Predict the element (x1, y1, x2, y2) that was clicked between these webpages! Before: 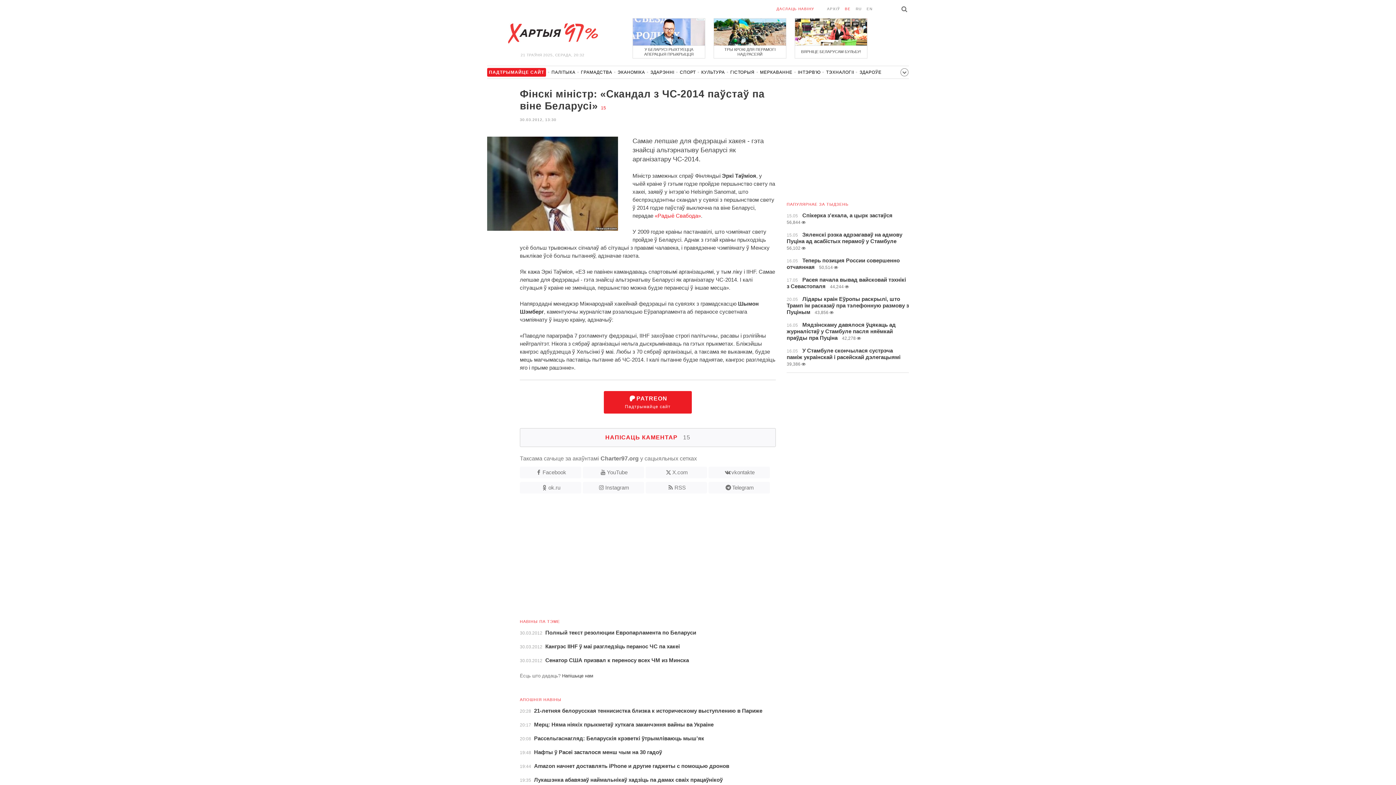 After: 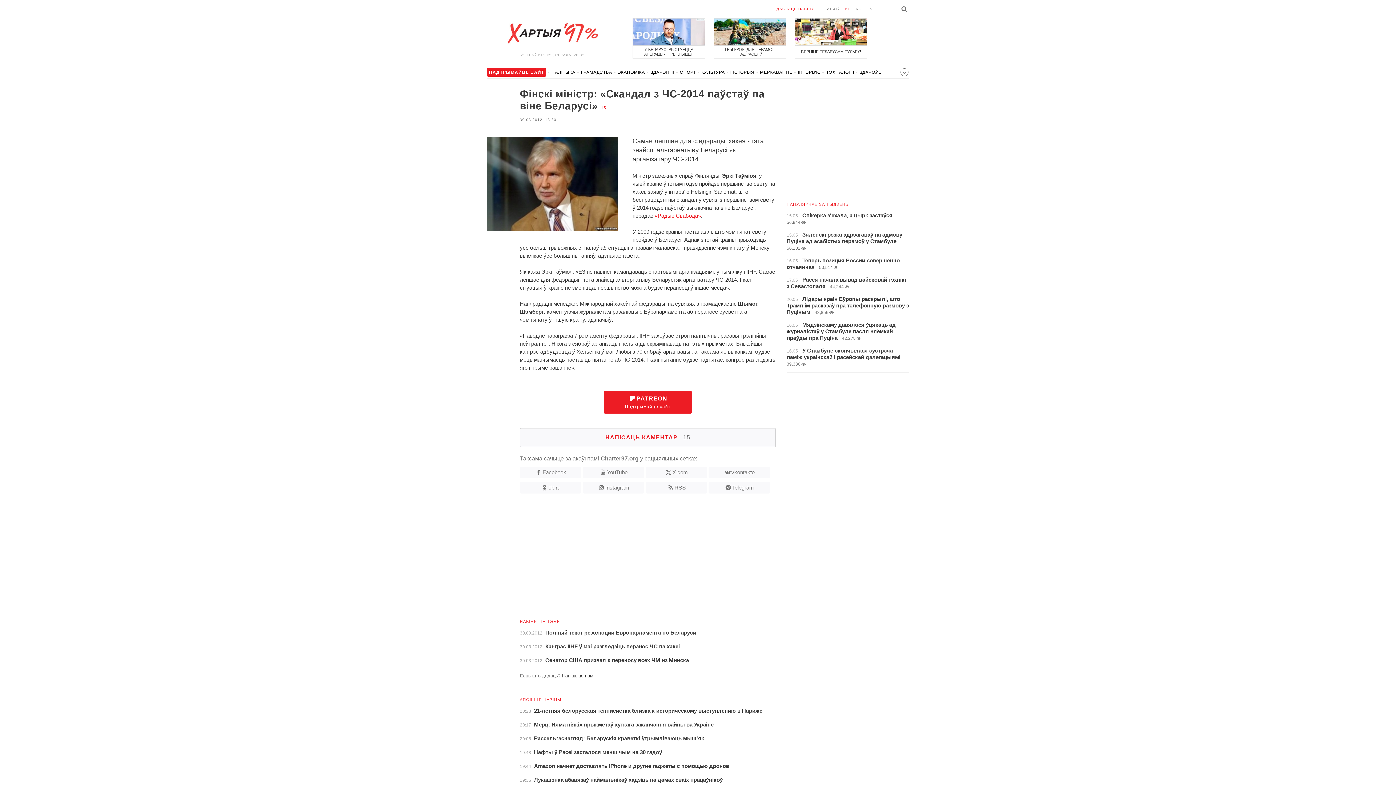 Action: label: RSS bbox: (645, 482, 707, 493)